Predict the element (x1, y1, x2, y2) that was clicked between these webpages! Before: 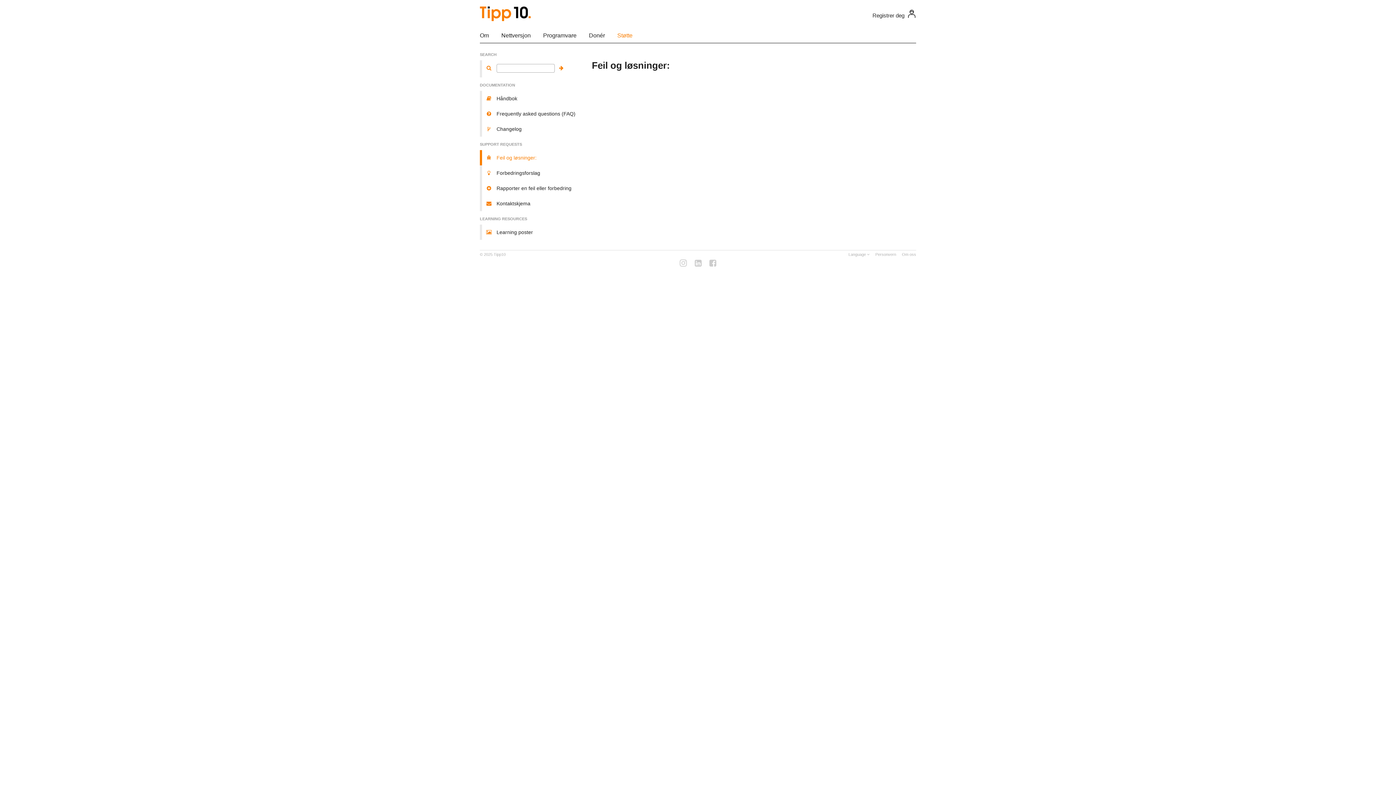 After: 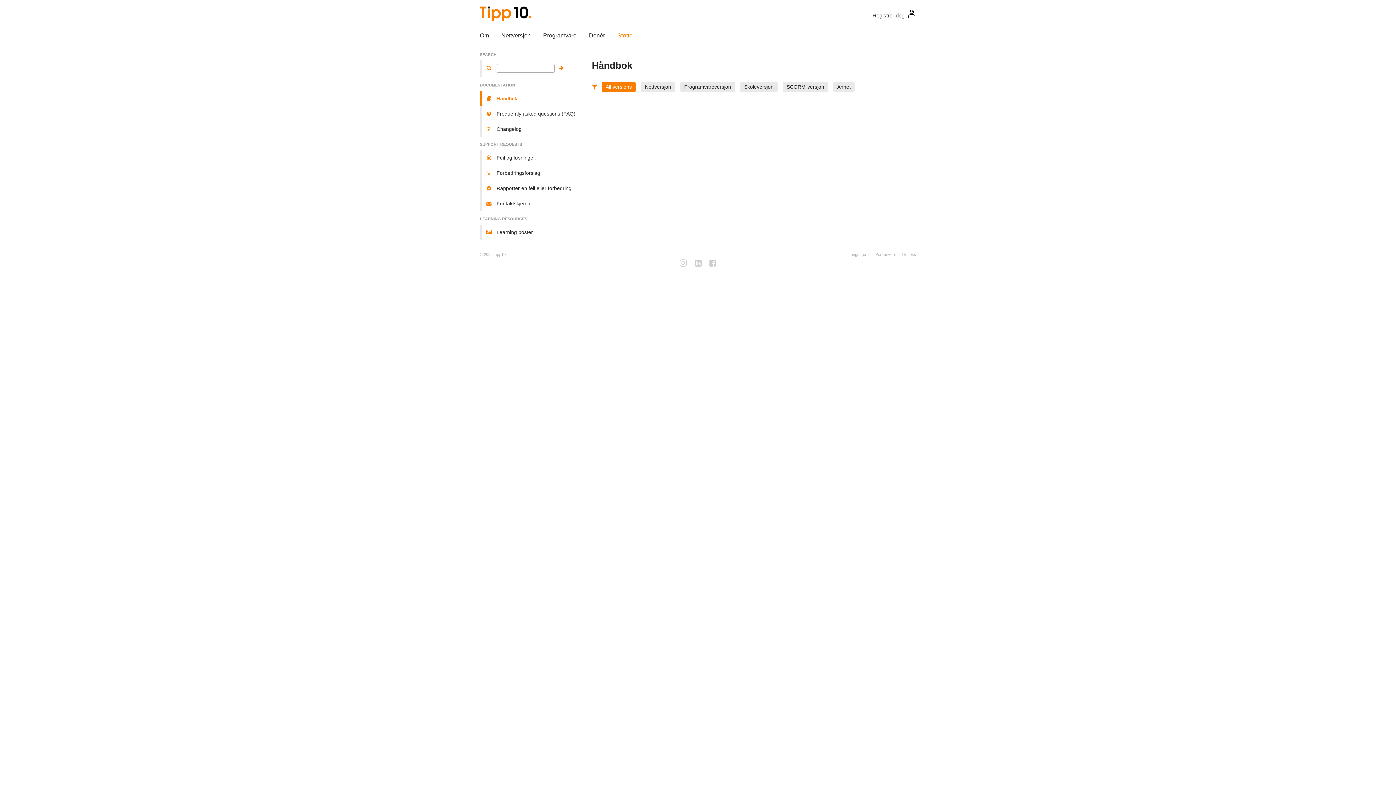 Action: label:    Håndbok bbox: (480, 90, 584, 106)